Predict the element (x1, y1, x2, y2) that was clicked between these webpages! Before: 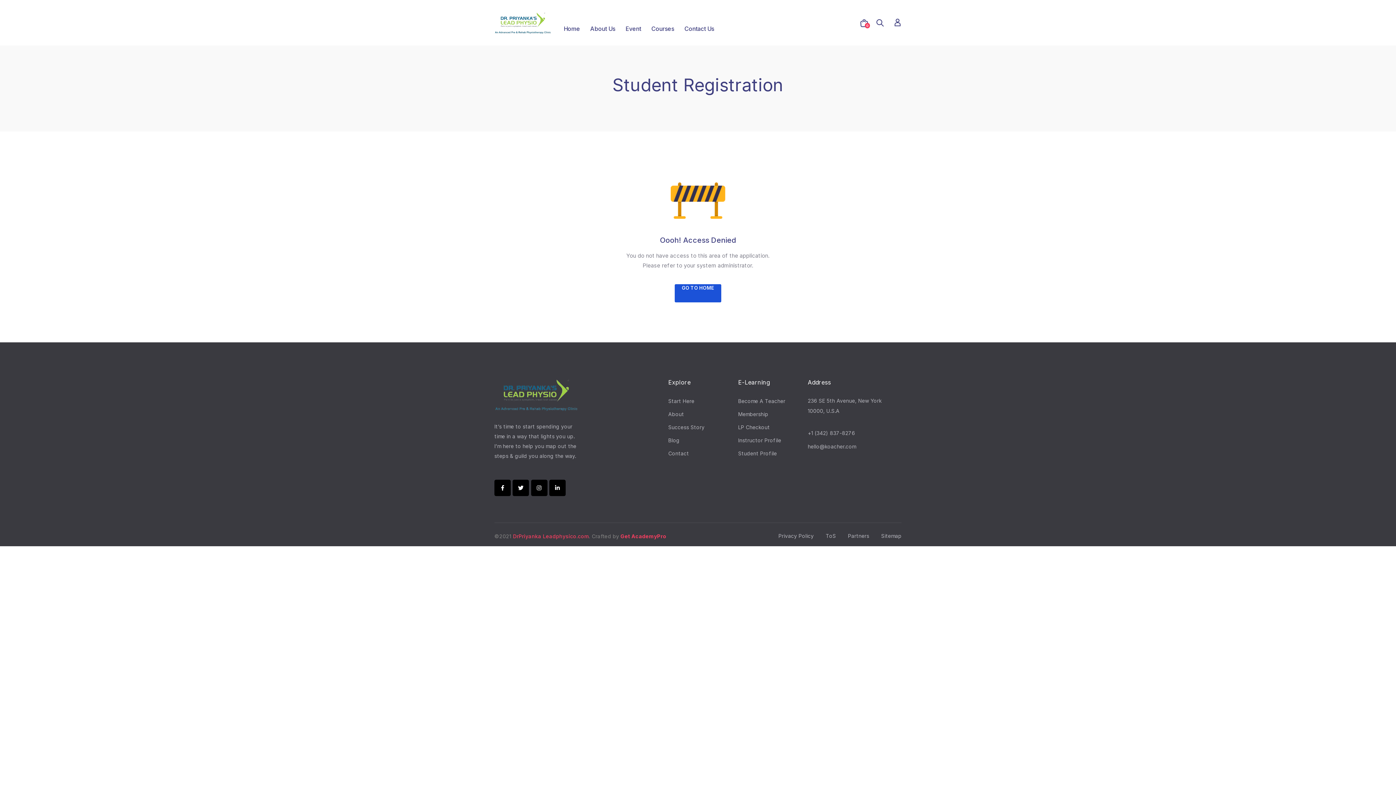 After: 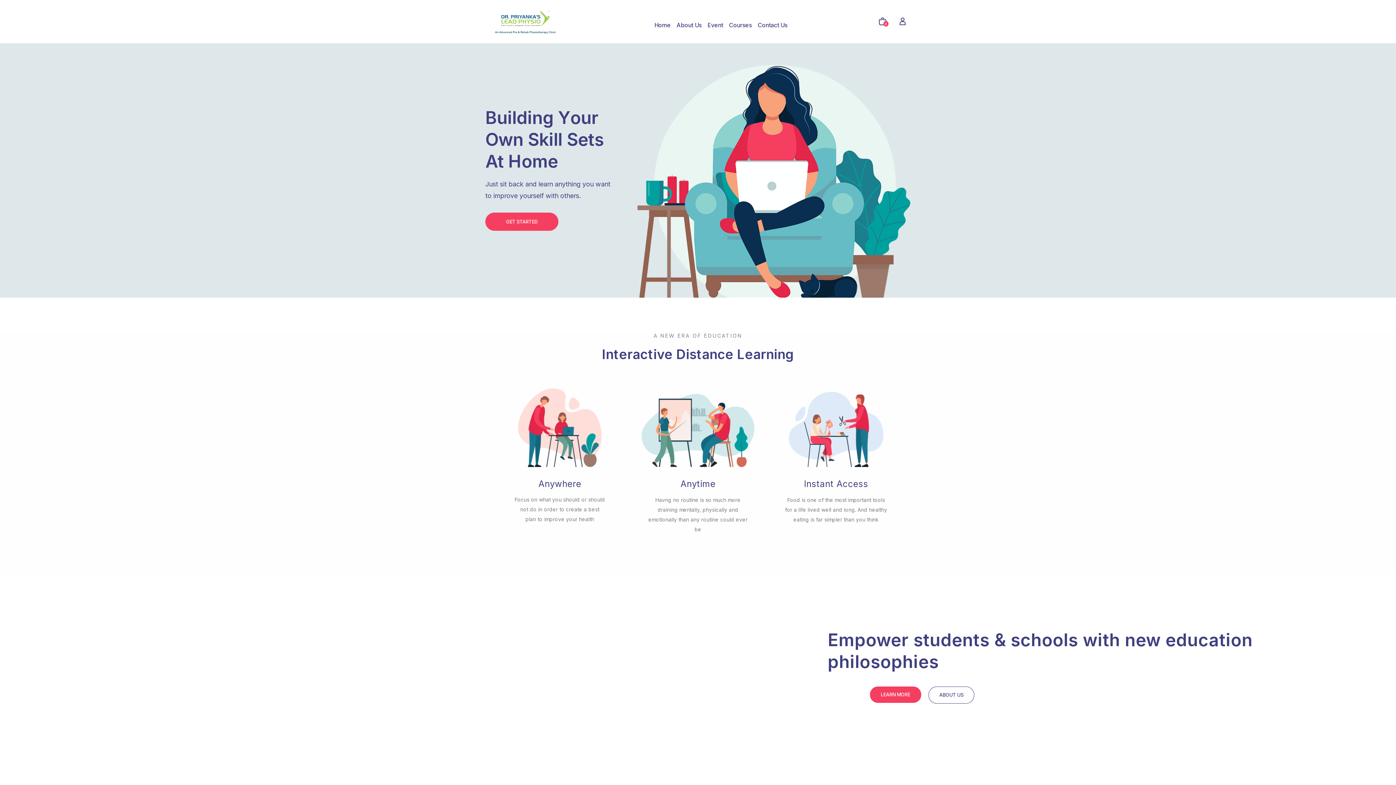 Action: label: DrPriyanka Leadphysico.com bbox: (513, 533, 588, 539)